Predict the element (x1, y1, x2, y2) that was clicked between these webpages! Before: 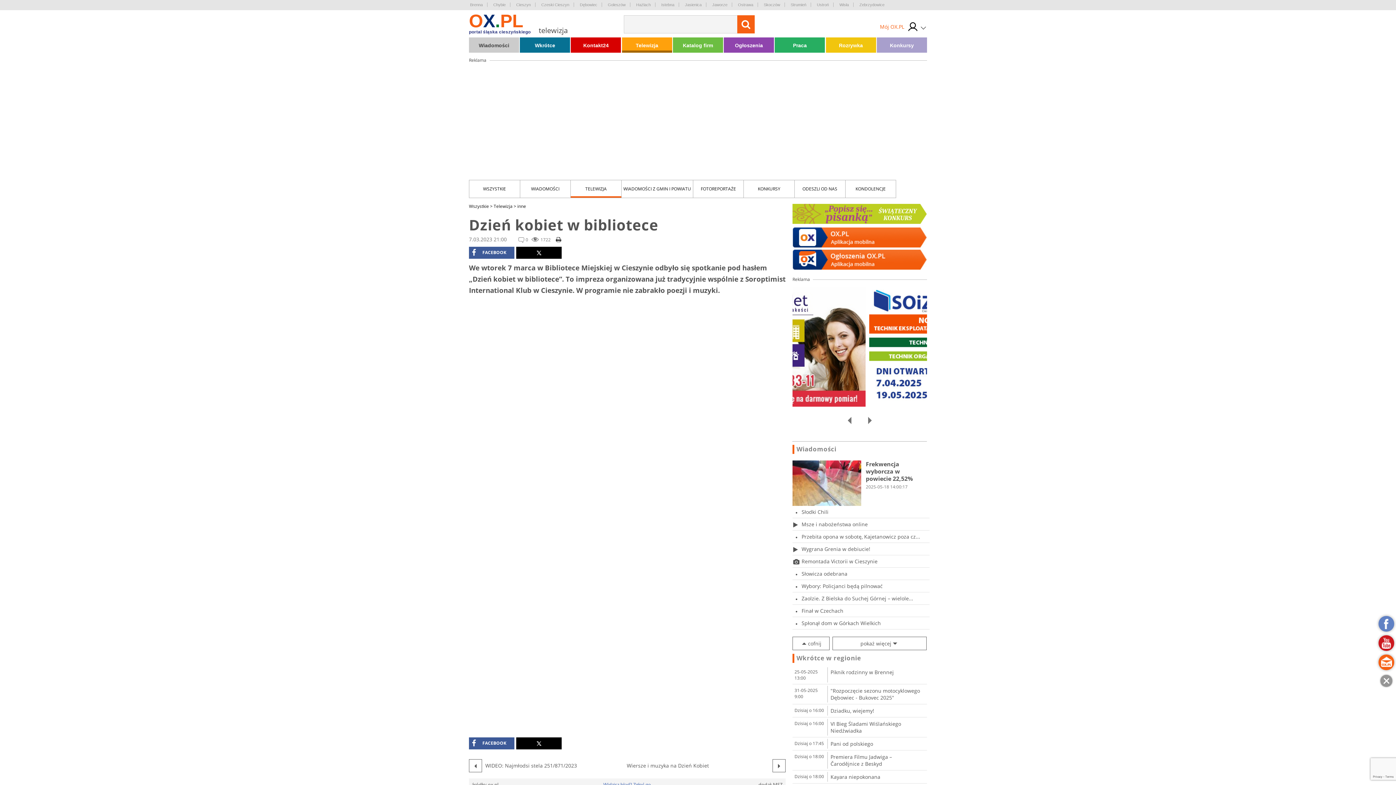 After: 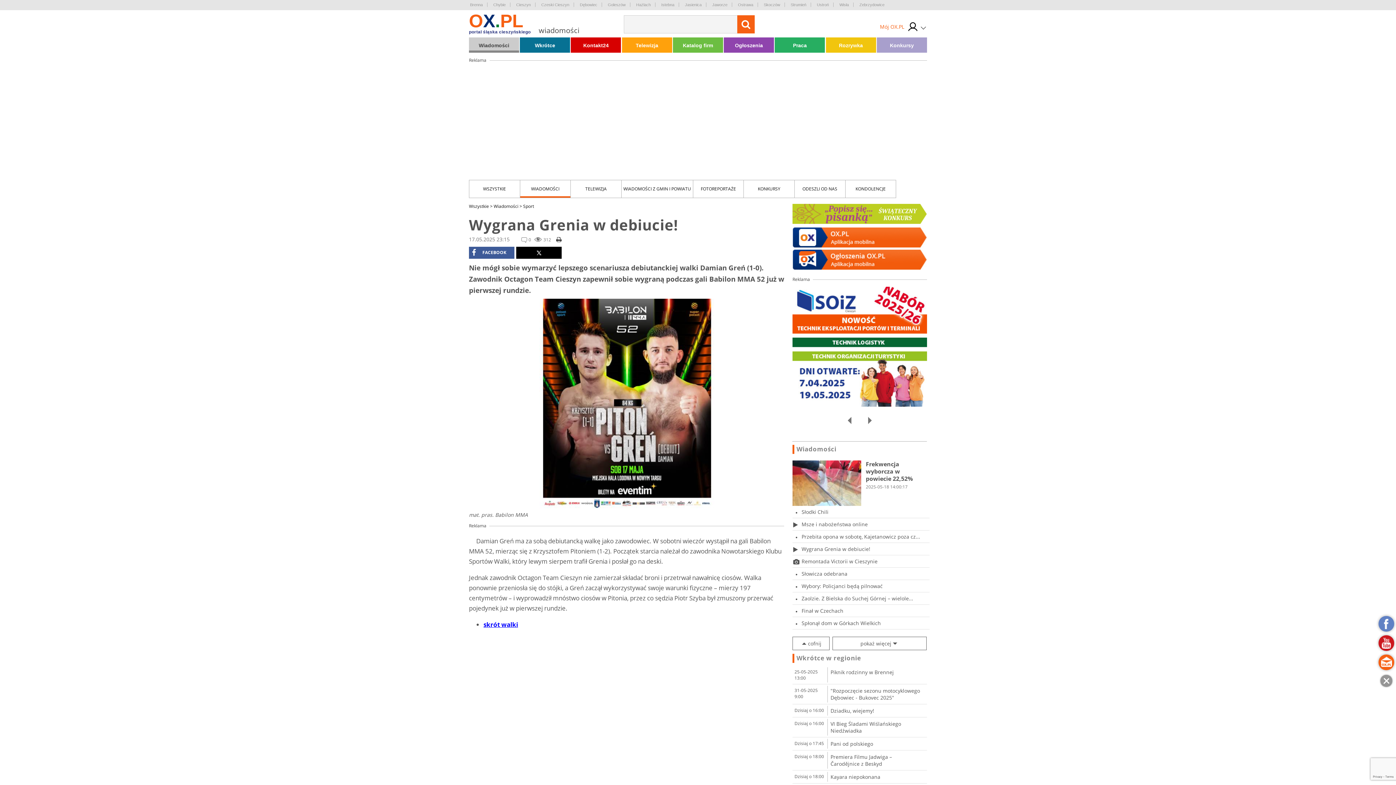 Action: label: Wygrana Grenia w debiucie! bbox: (801, 545, 929, 552)